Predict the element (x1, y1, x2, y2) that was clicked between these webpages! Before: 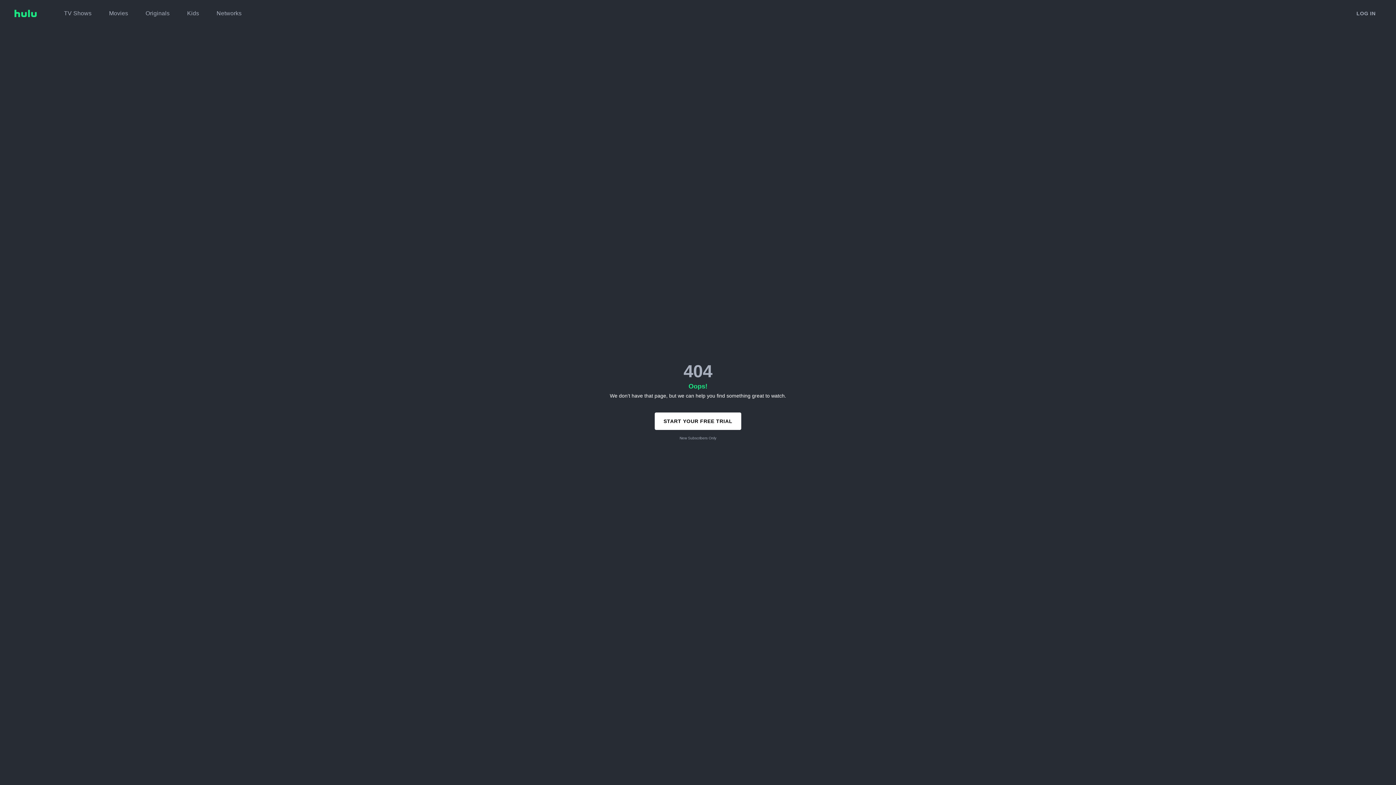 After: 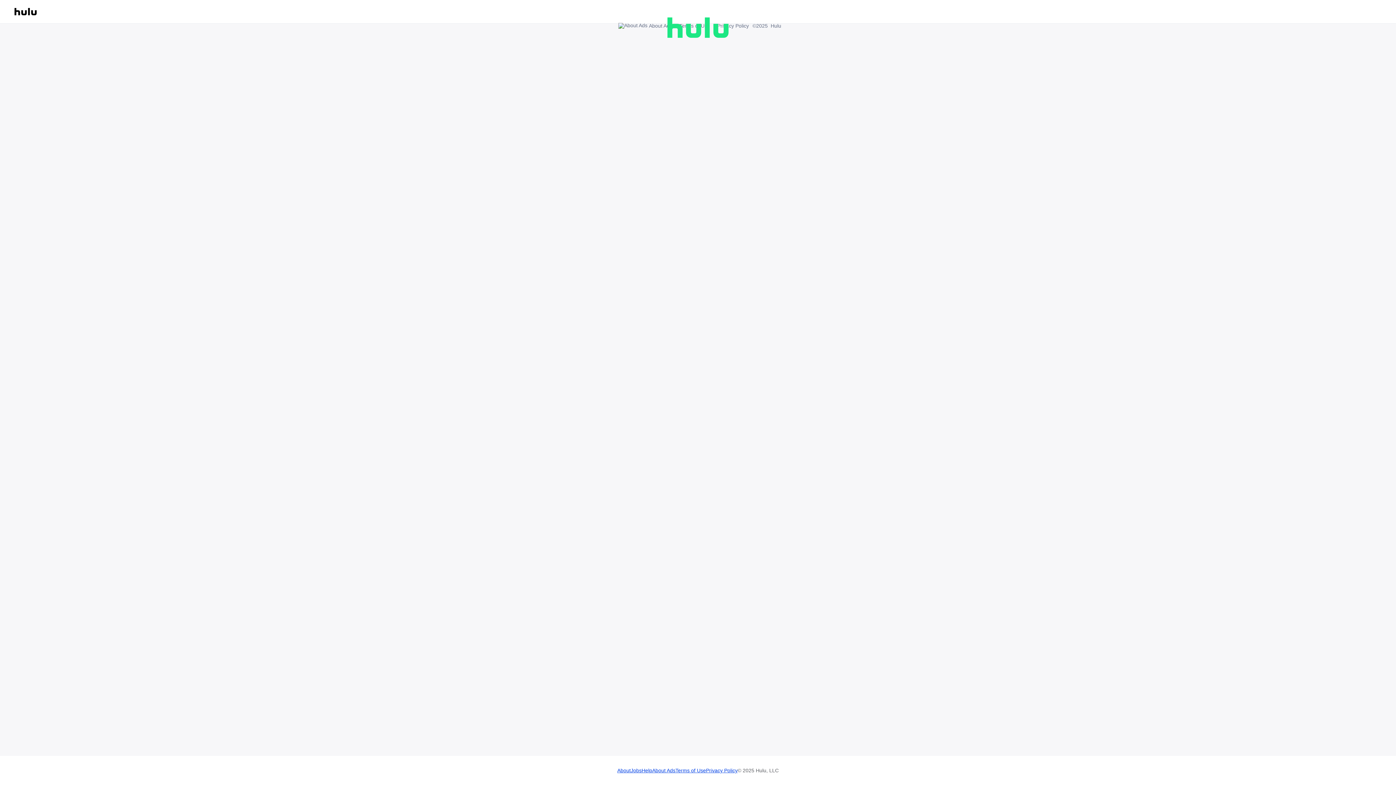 Action: label: LOG IN bbox: (1351, 6, 1381, 20)